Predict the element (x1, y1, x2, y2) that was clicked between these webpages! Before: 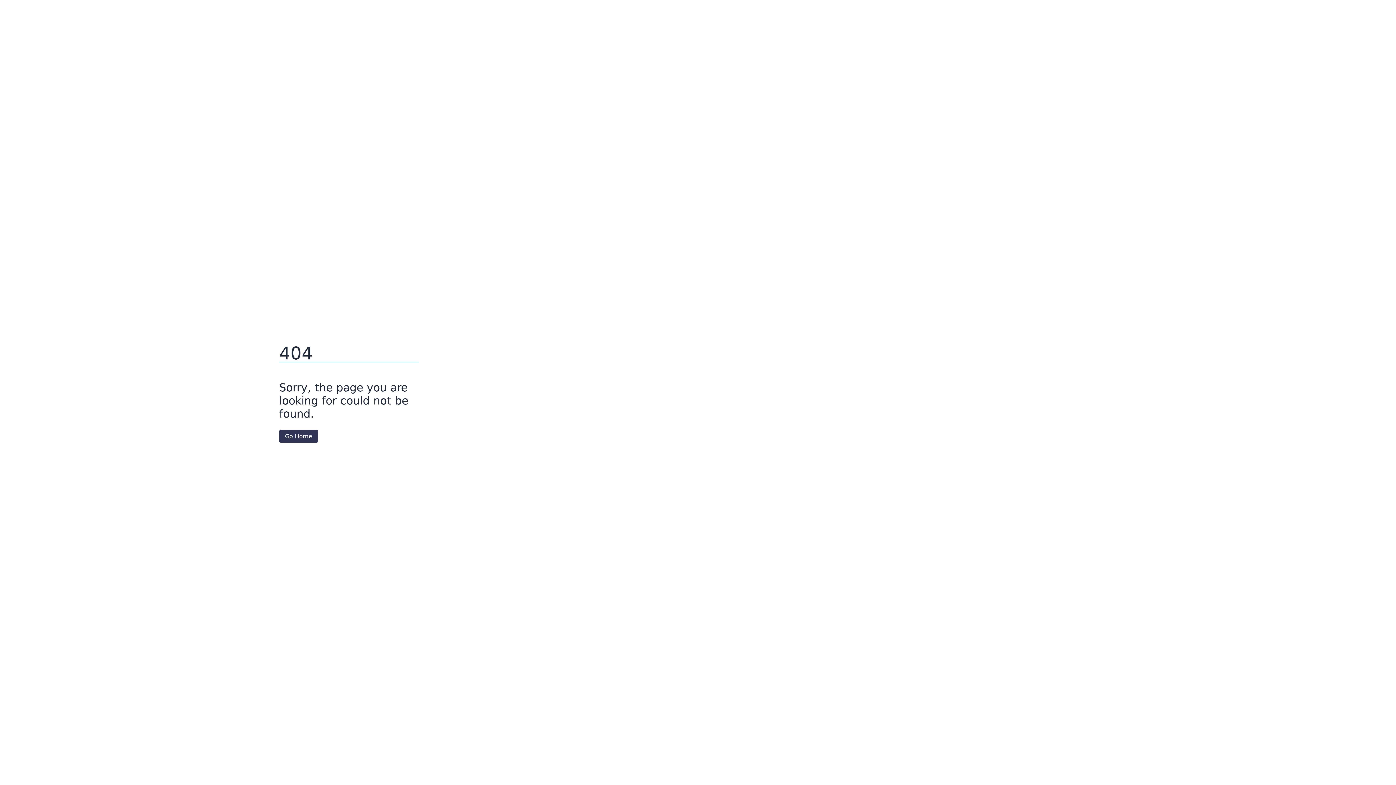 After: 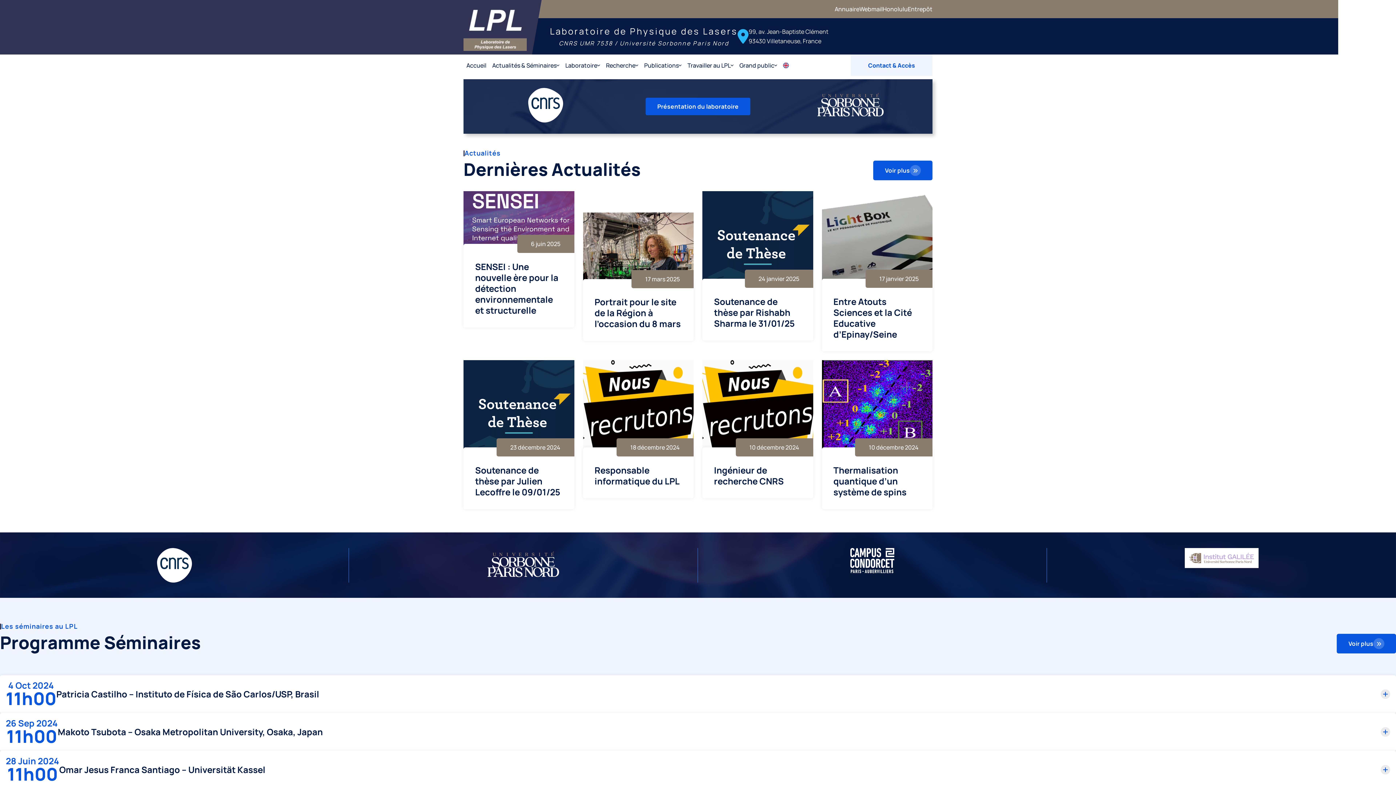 Action: bbox: (279, 430, 318, 442) label: Go Home